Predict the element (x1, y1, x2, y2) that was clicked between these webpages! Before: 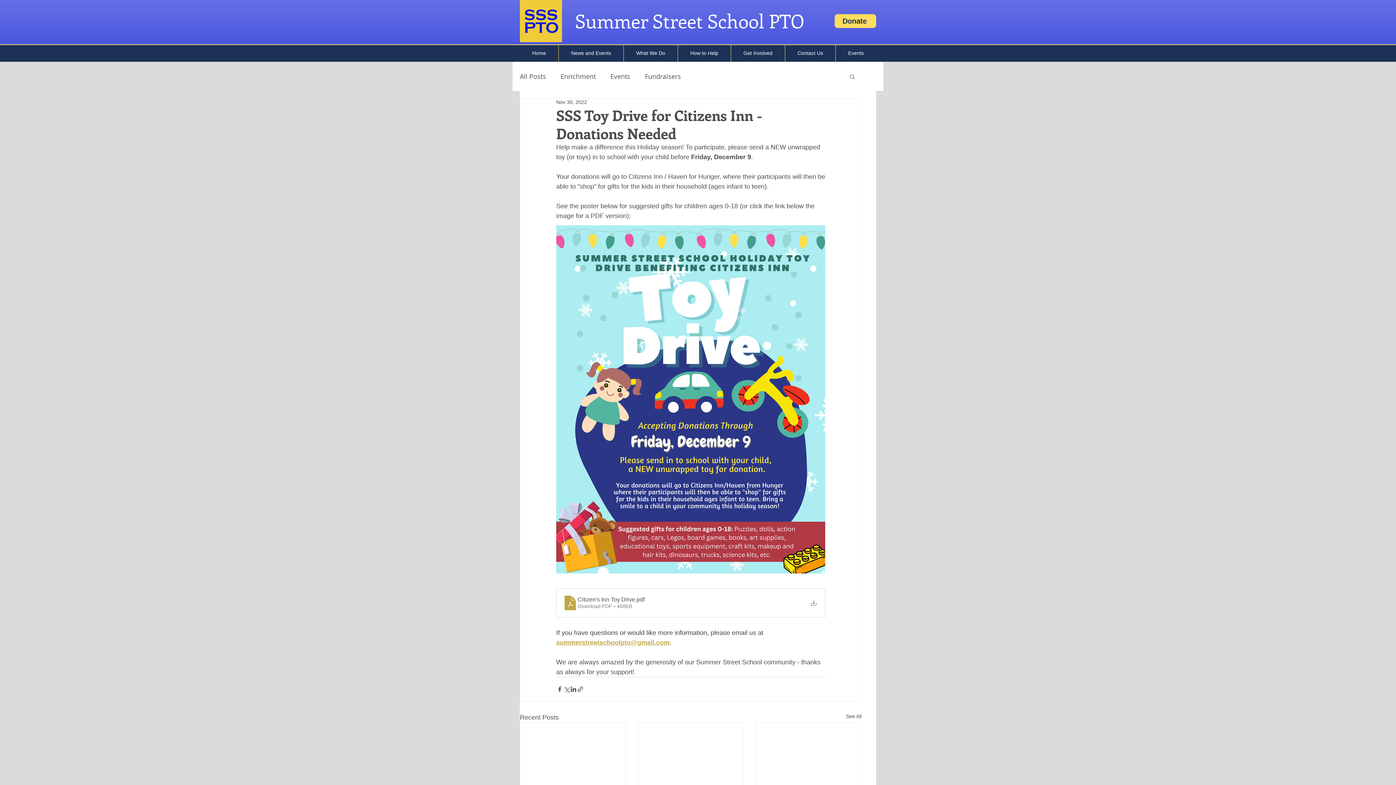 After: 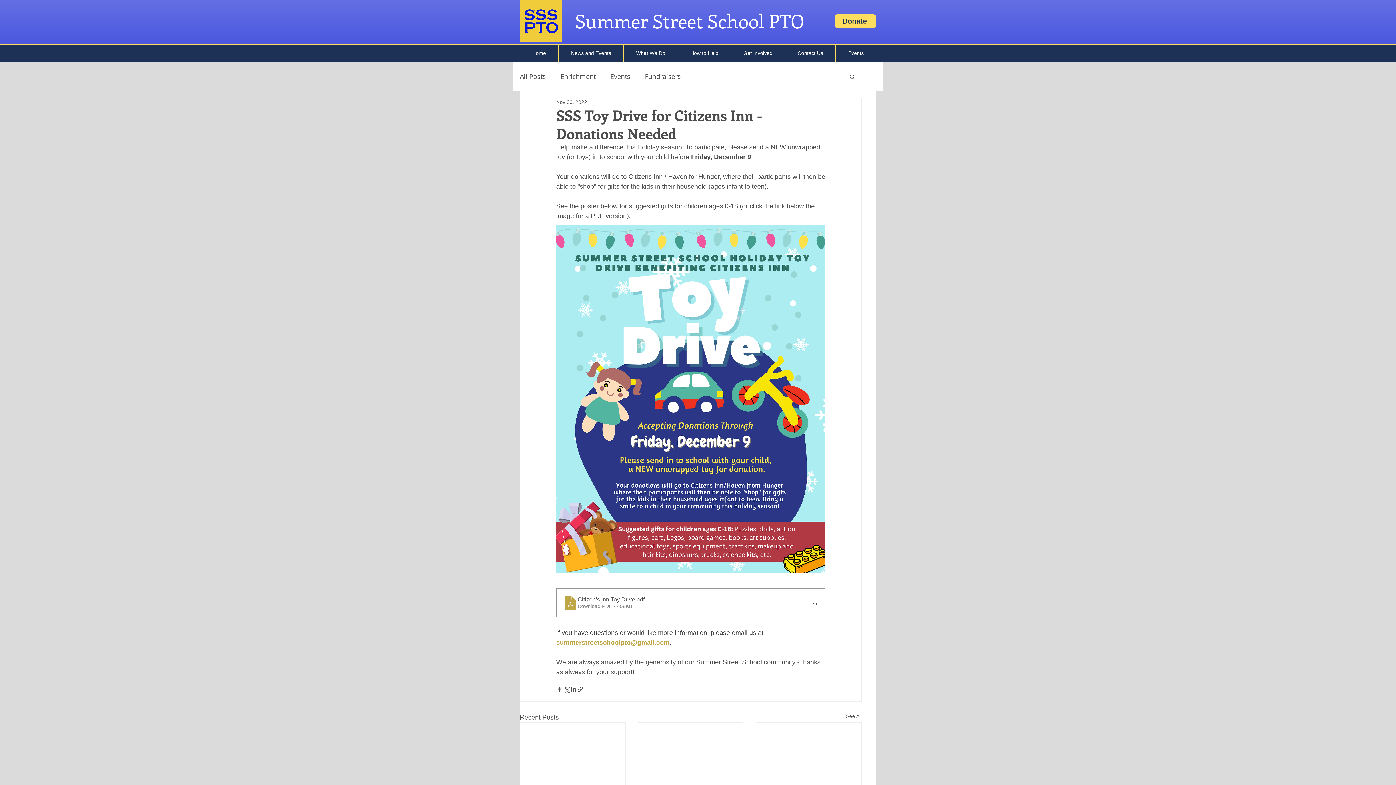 Action: bbox: (556, 588, 825, 617) label: Citizen's Inn Toy Drive
.pdf
Download PDF • 408KB